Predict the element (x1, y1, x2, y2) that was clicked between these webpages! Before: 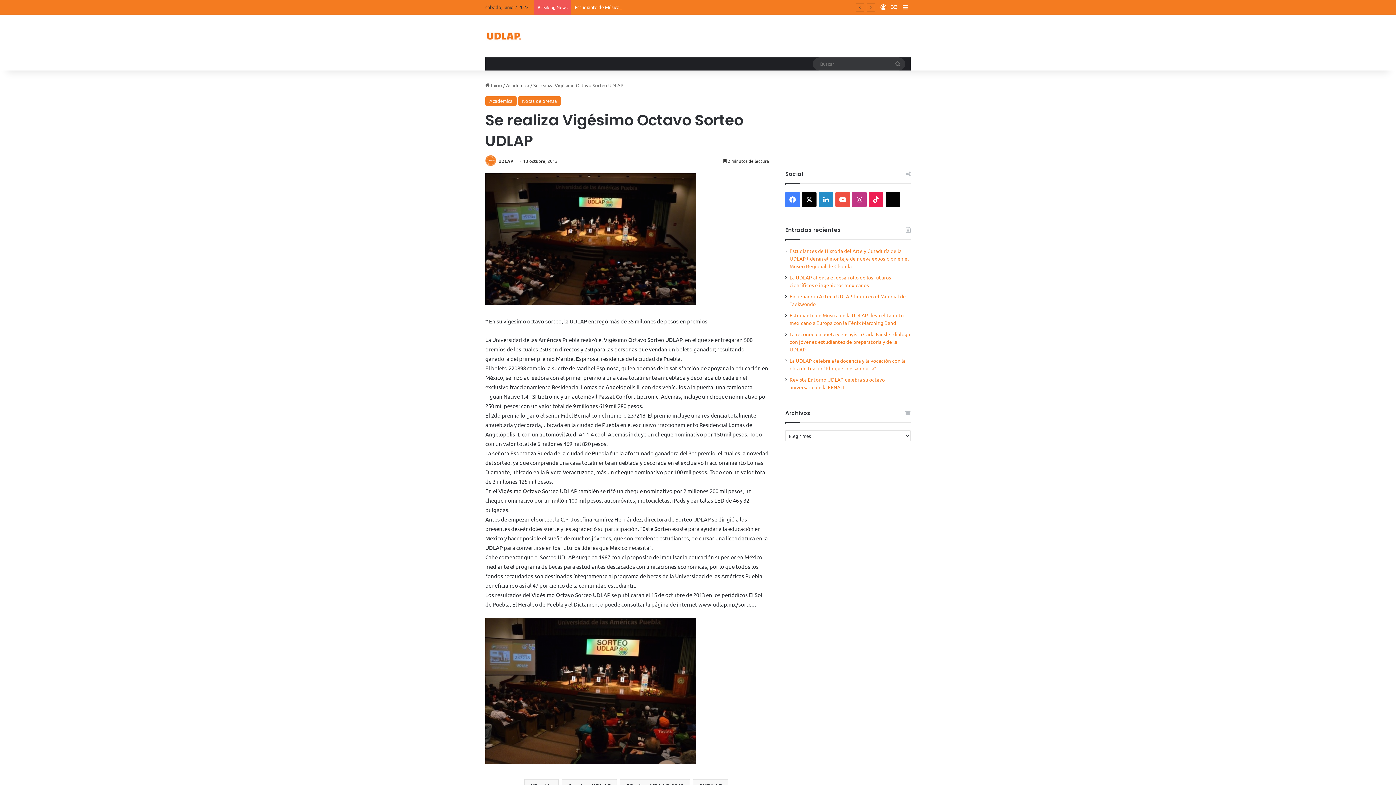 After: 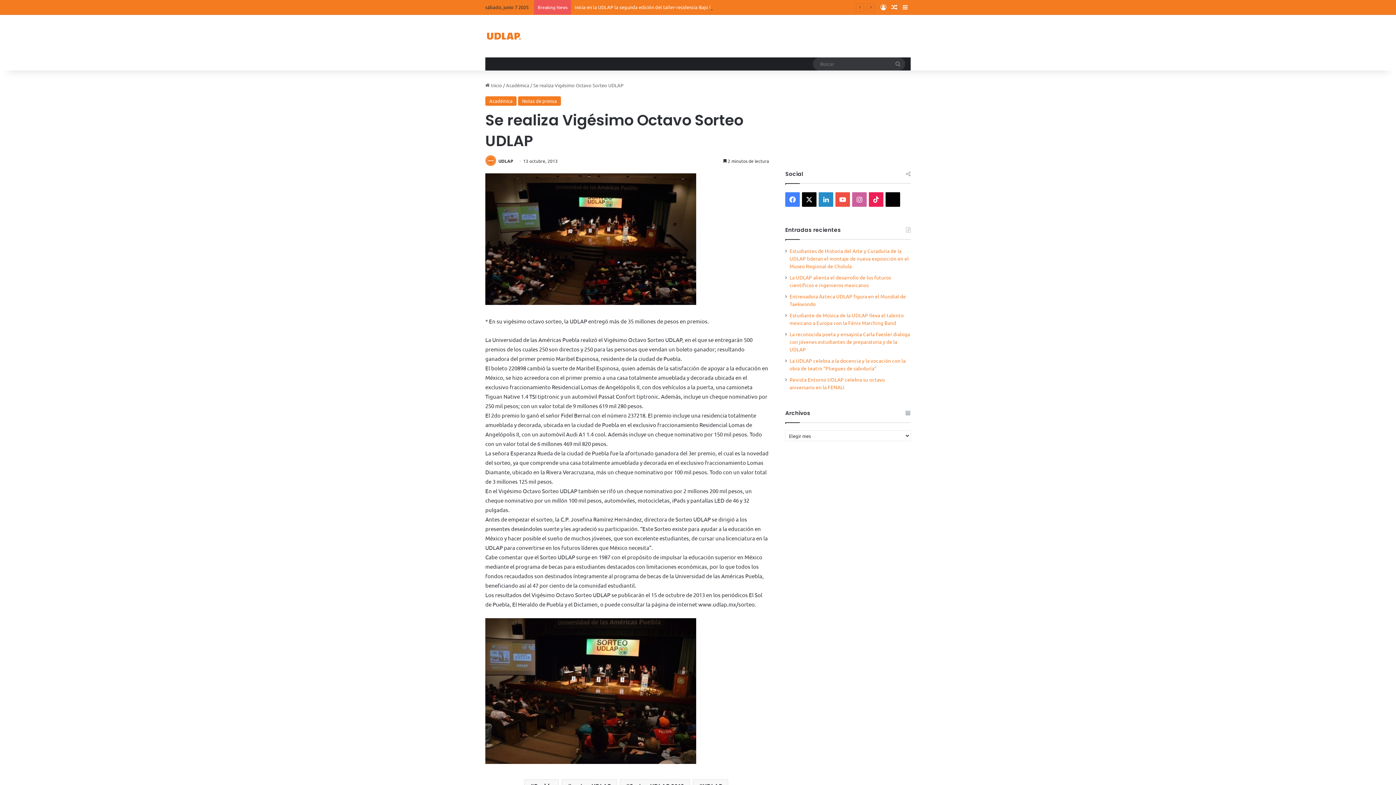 Action: bbox: (852, 192, 866, 206) label: Instagram